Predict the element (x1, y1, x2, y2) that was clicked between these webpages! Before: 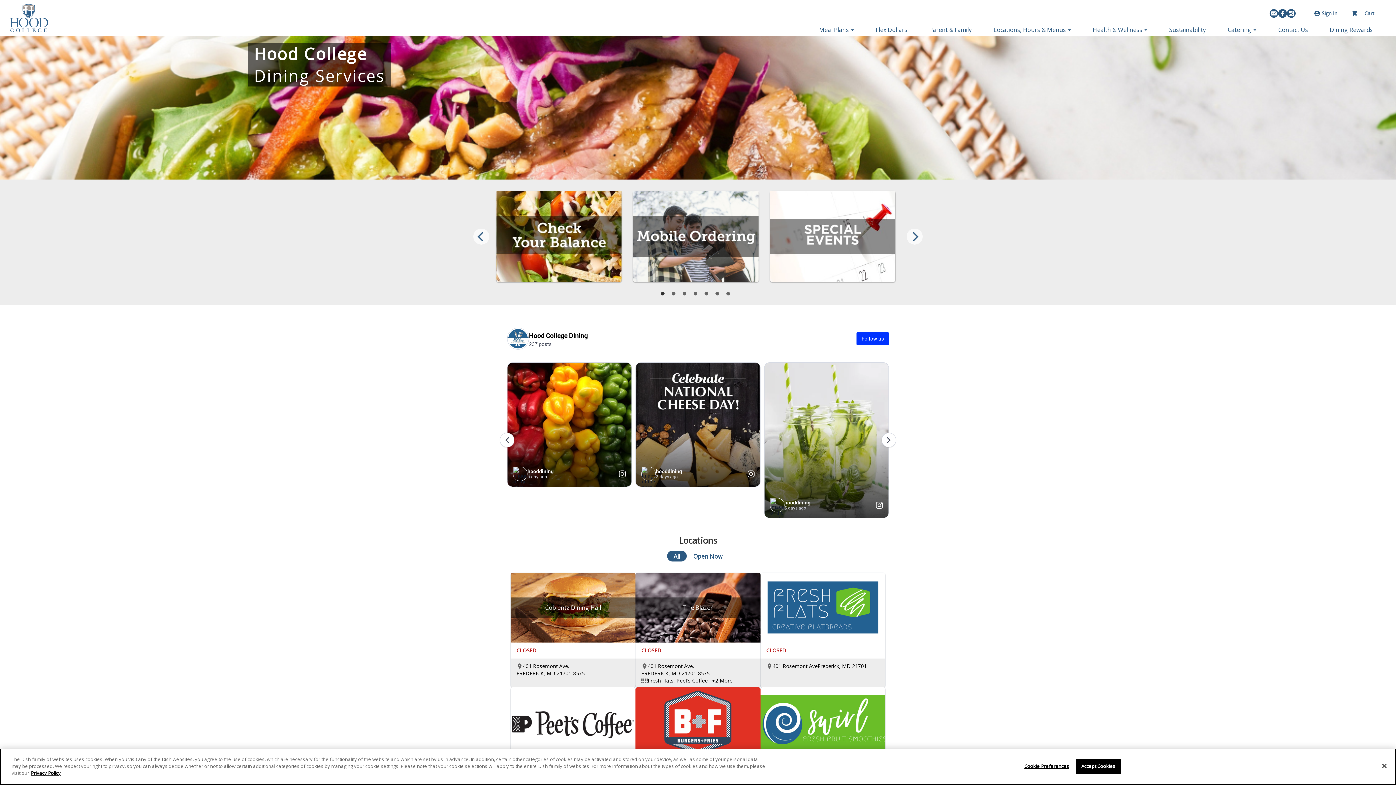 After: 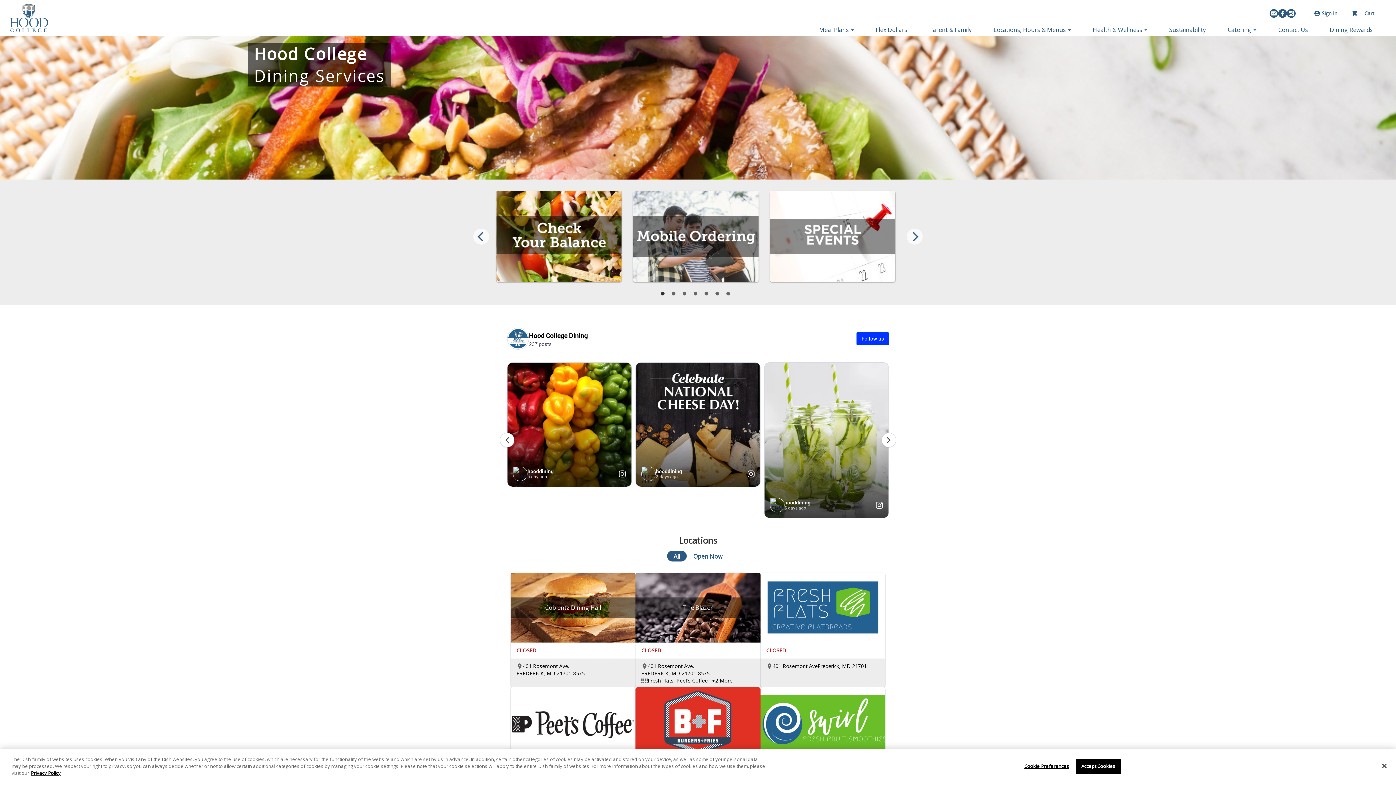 Action: label: Facebook bbox: (1278, 9, 1287, 17)